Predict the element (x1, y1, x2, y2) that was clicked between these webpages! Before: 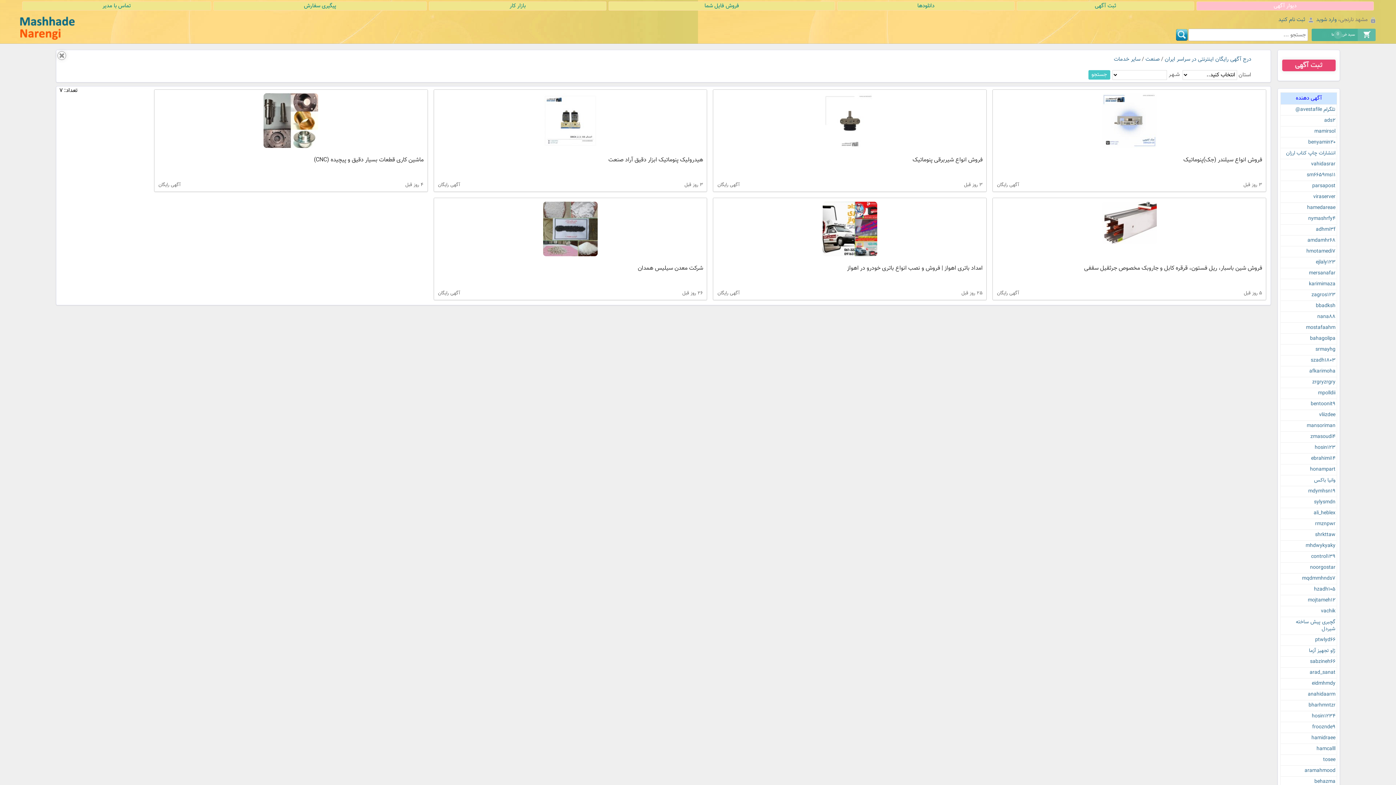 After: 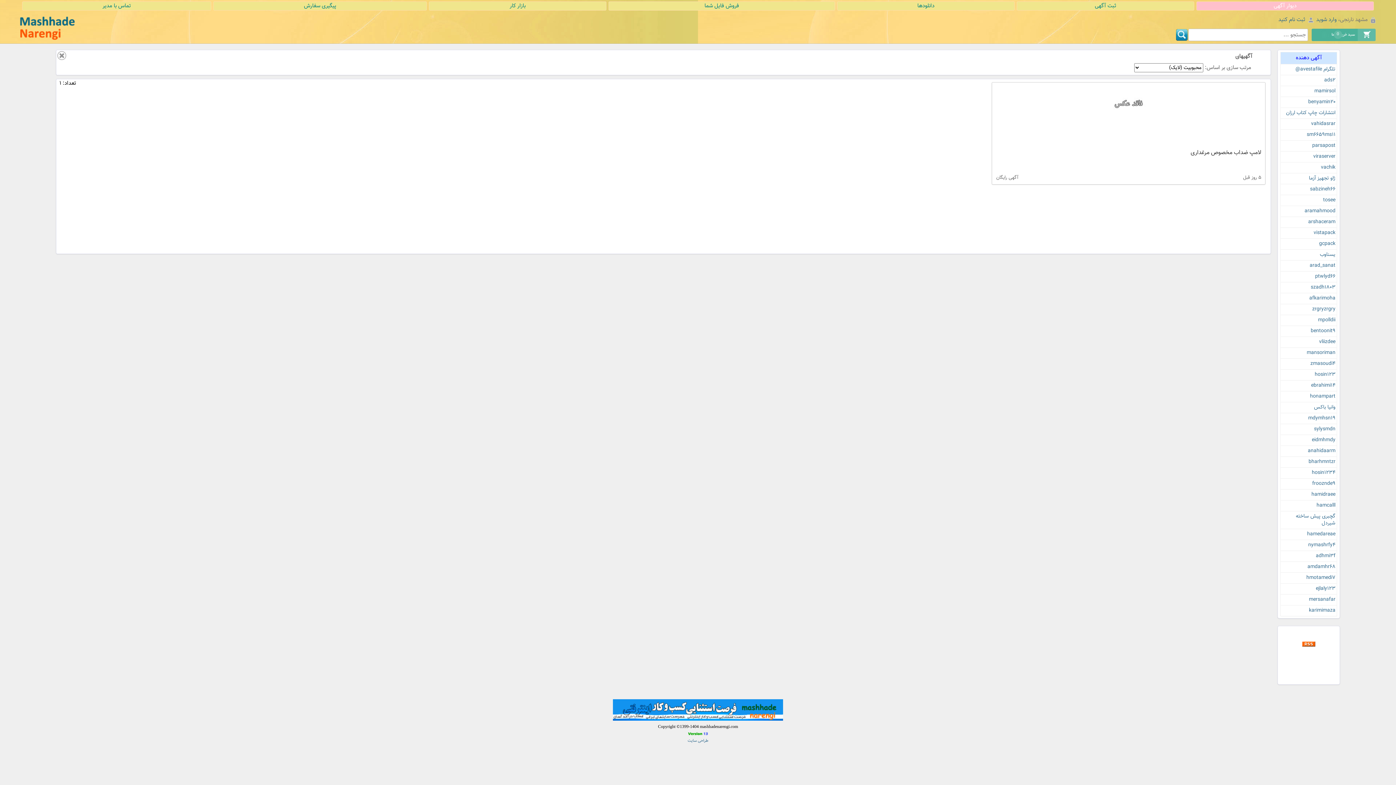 Action: label: noorgostar bbox: (1310, 564, 1335, 572)